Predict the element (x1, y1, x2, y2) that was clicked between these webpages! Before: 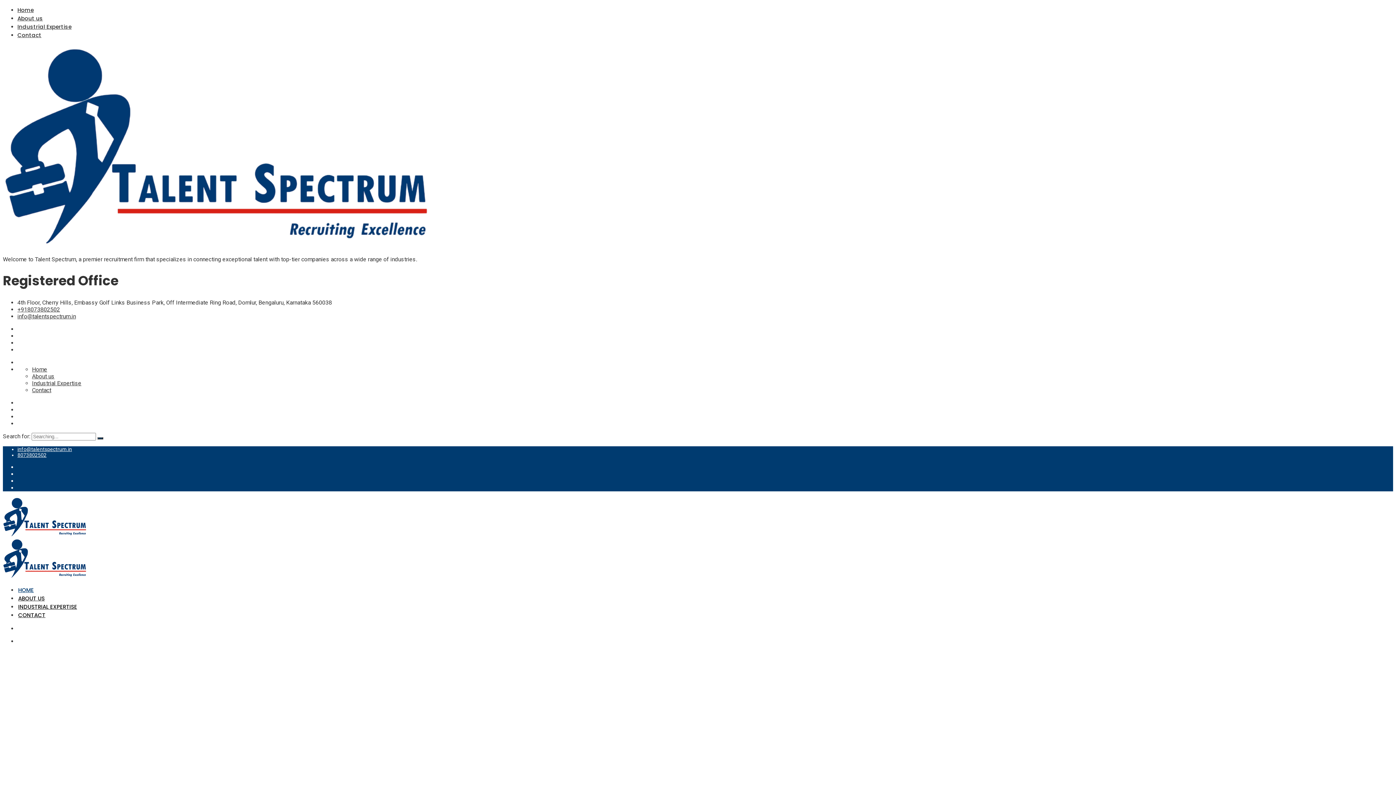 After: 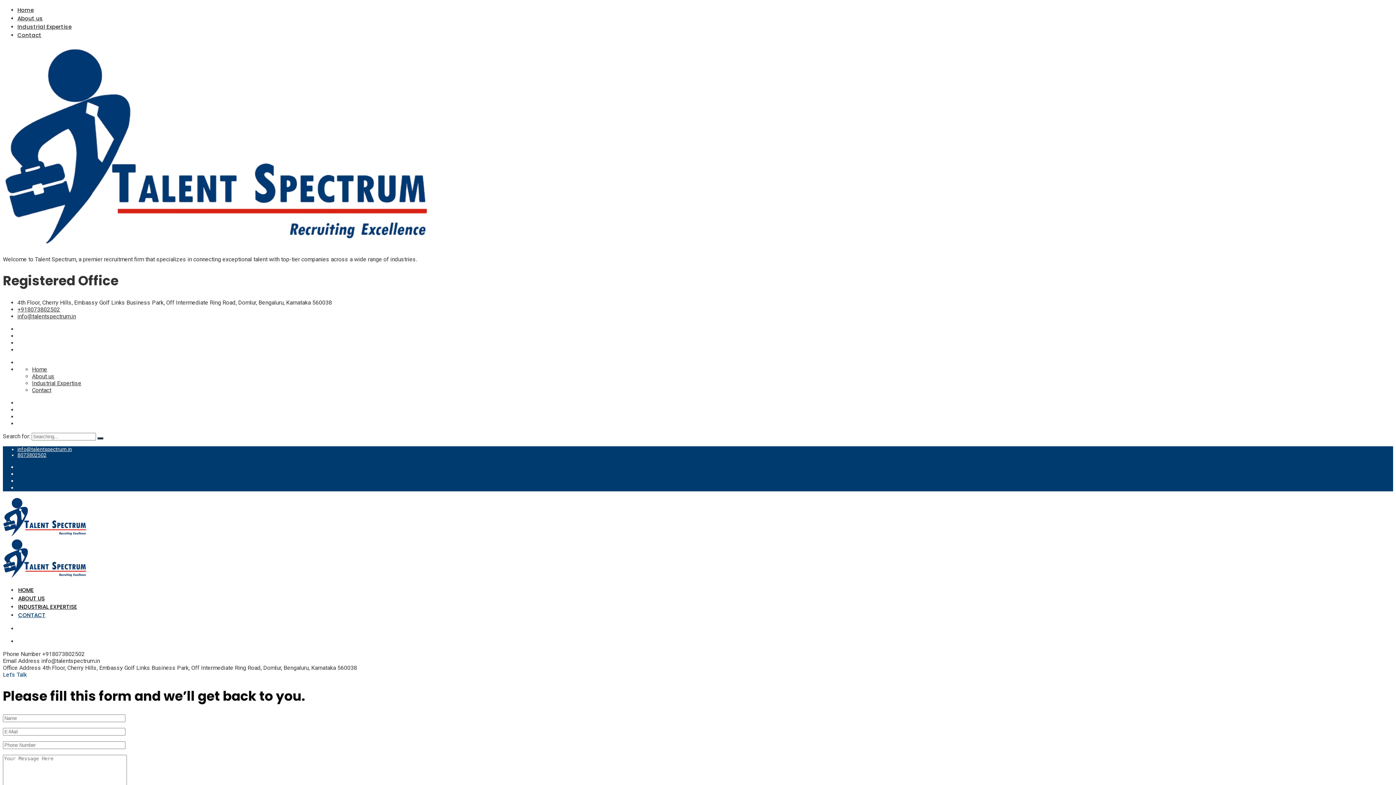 Action: label: Contact bbox: (32, 386, 51, 393)